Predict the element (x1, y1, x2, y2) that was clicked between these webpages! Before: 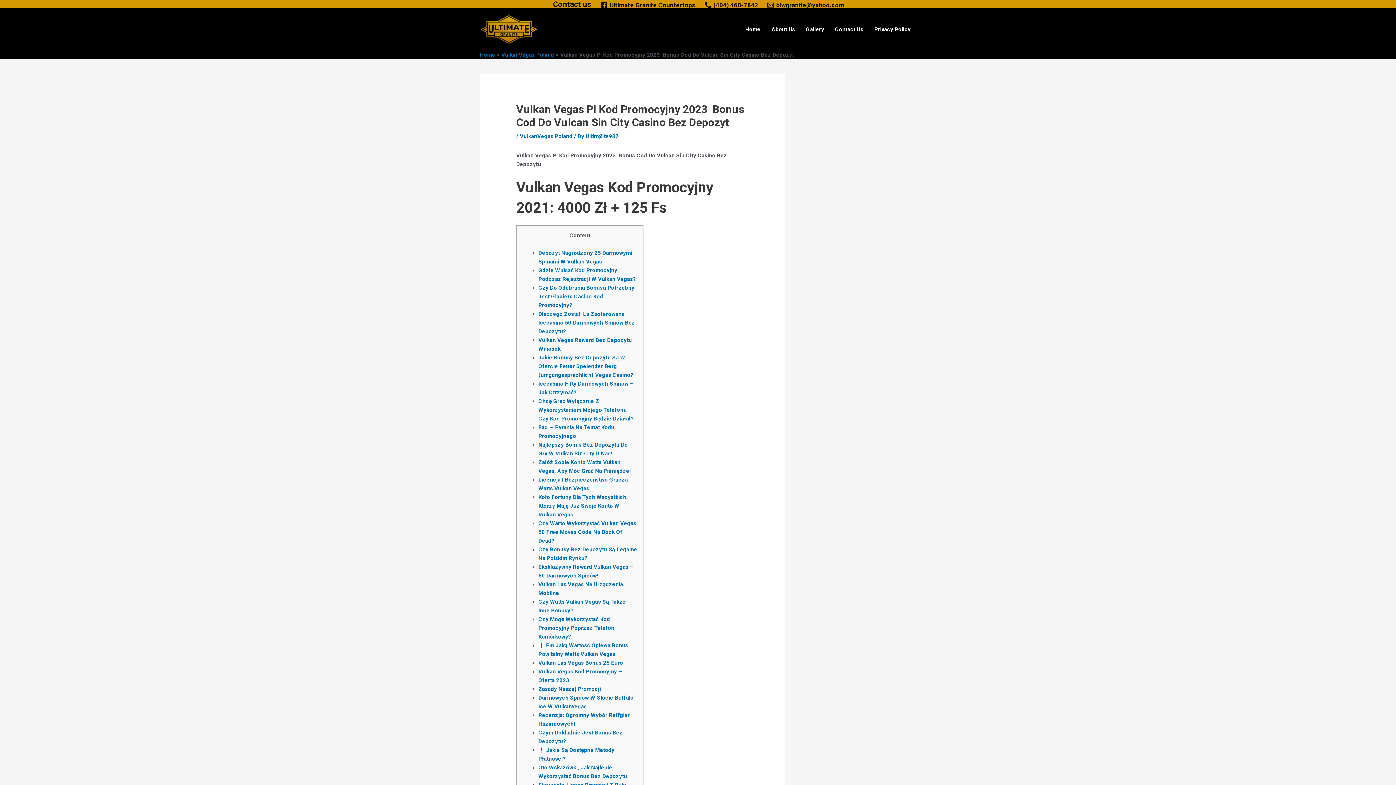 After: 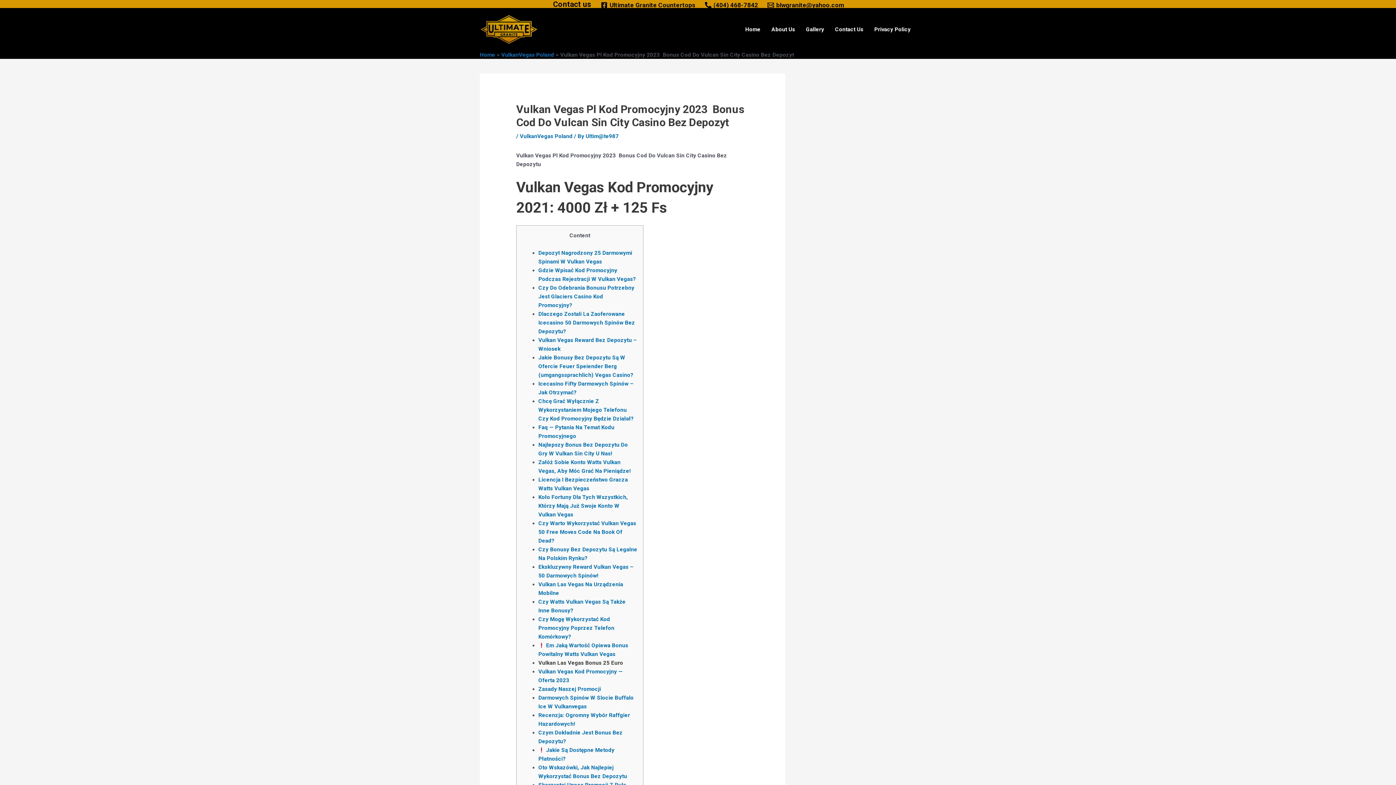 Action: label: Vulkan Las Vegas Bonus 25 Euro bbox: (538, 660, 623, 666)